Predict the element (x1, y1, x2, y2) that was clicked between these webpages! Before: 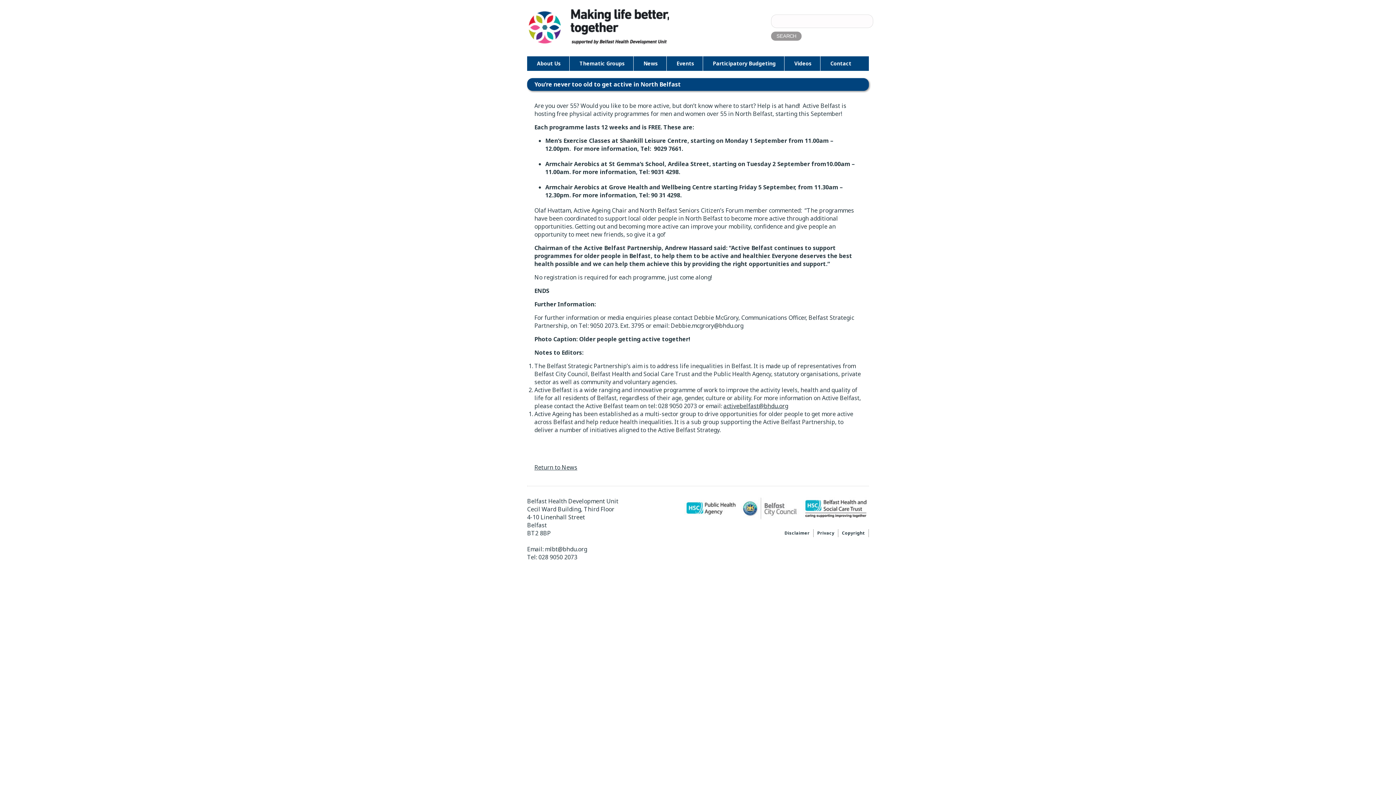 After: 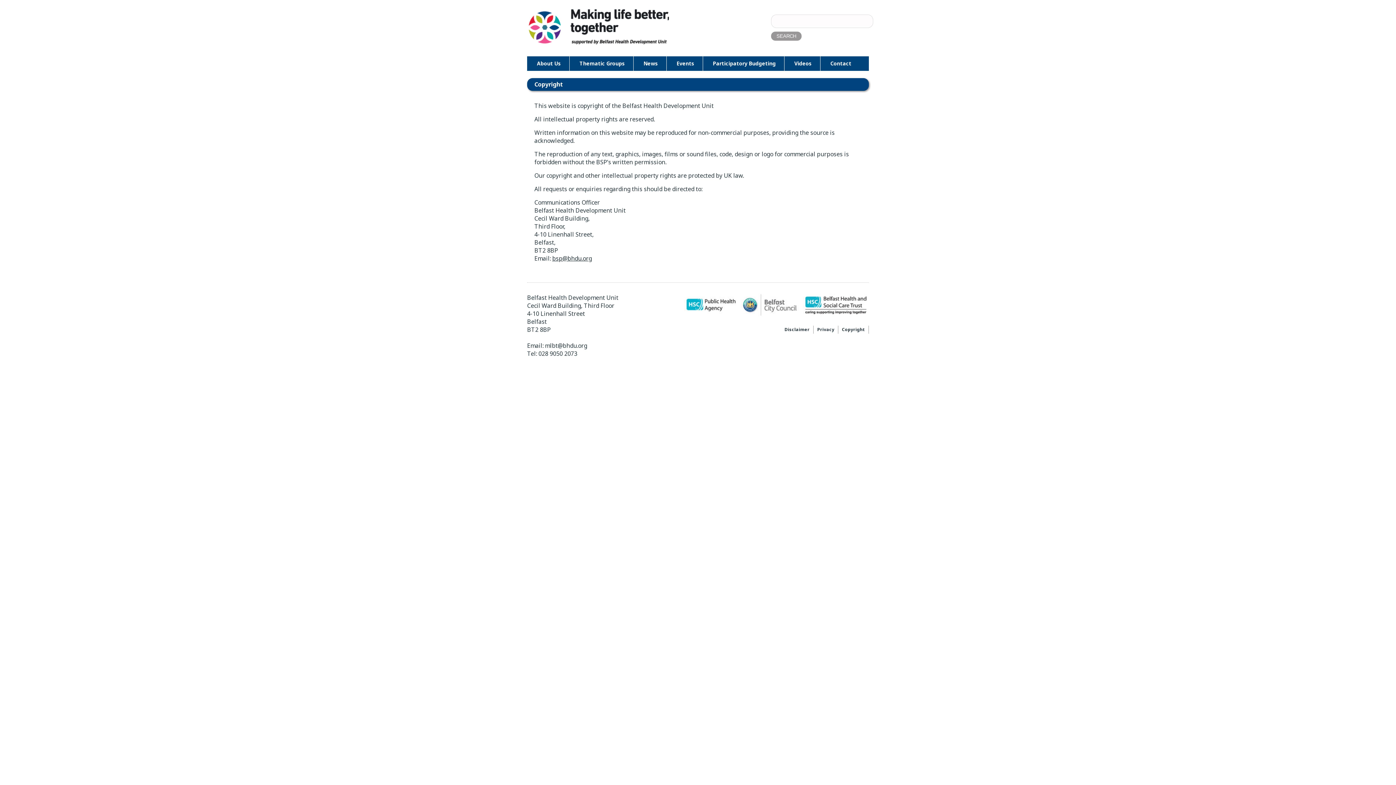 Action: label: Copyright bbox: (842, 530, 865, 536)